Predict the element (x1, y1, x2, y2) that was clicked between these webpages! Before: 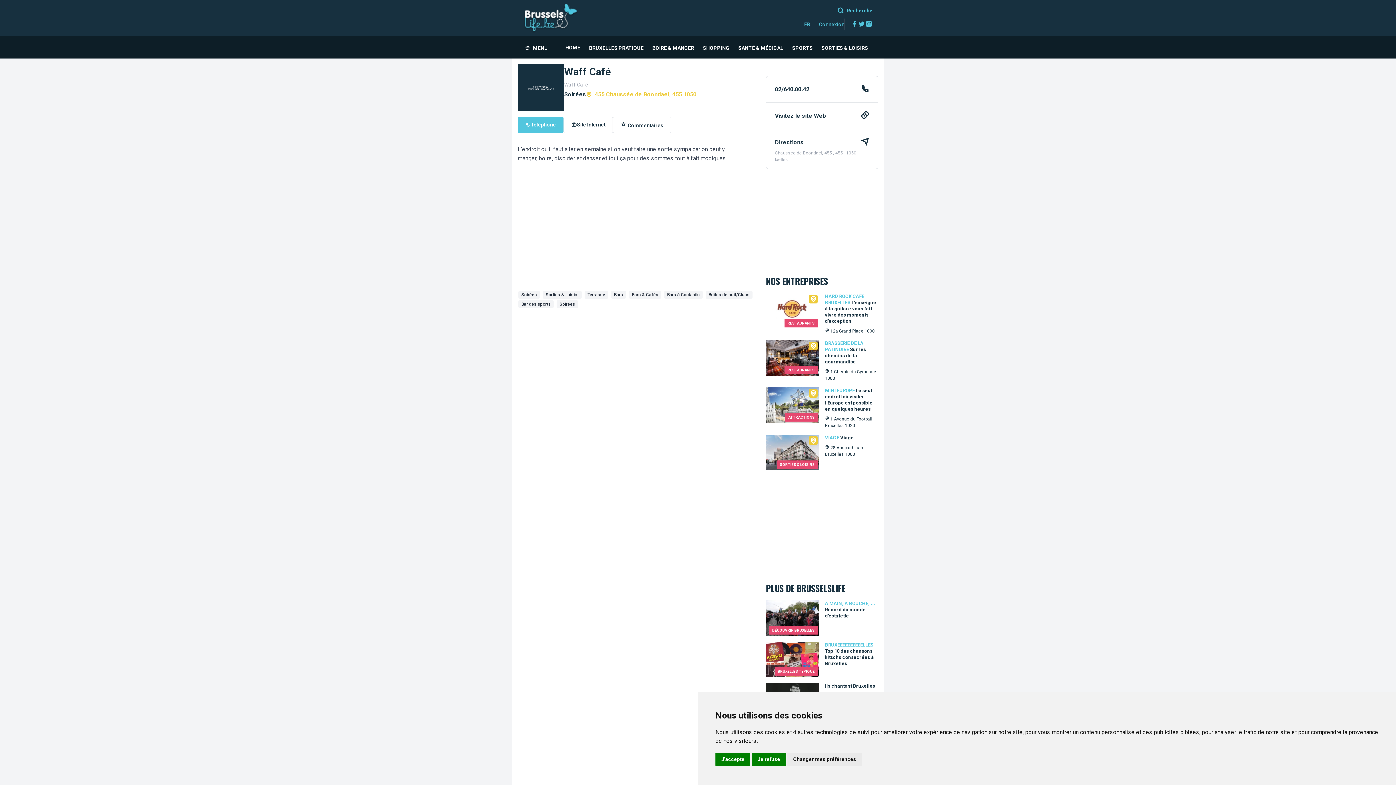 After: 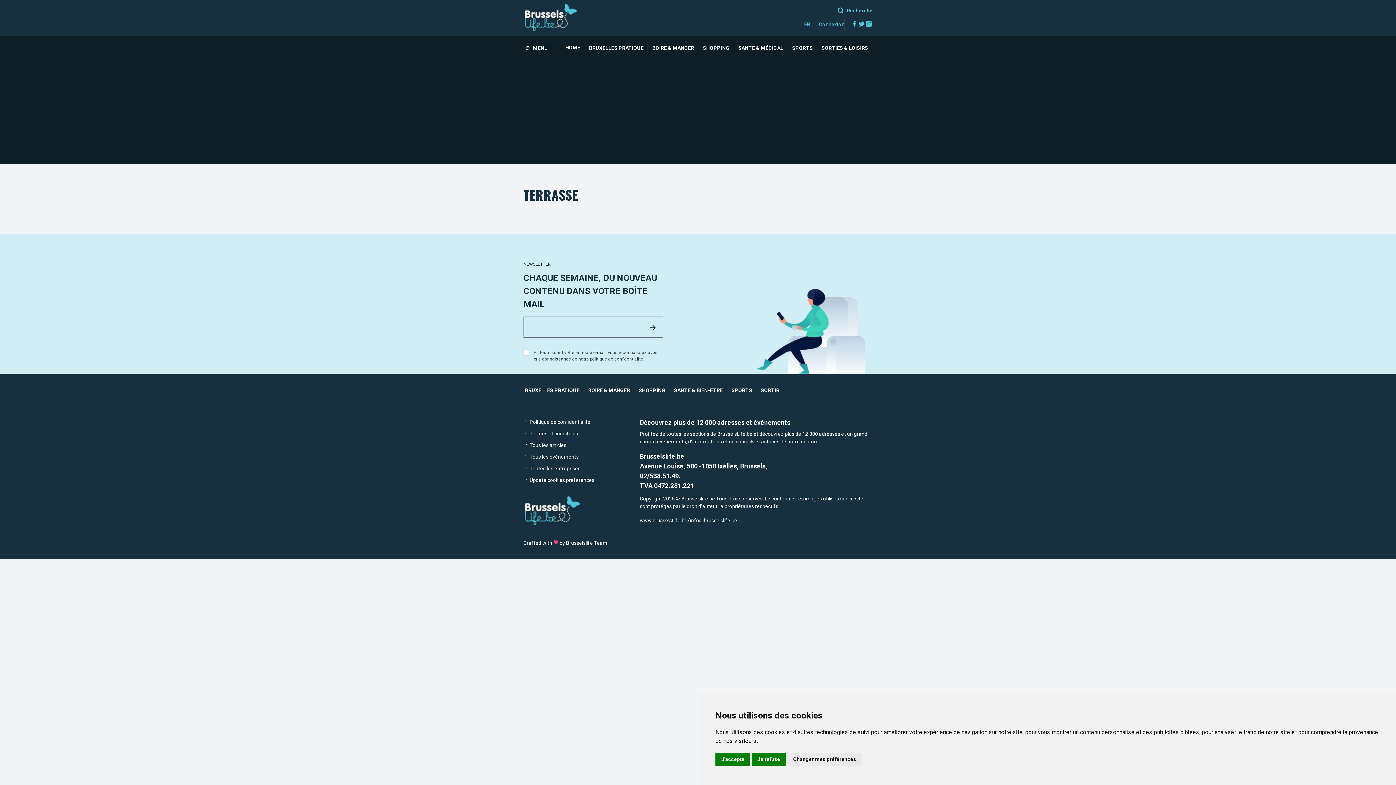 Action: label: Terrasse bbox: (584, 290, 608, 298)